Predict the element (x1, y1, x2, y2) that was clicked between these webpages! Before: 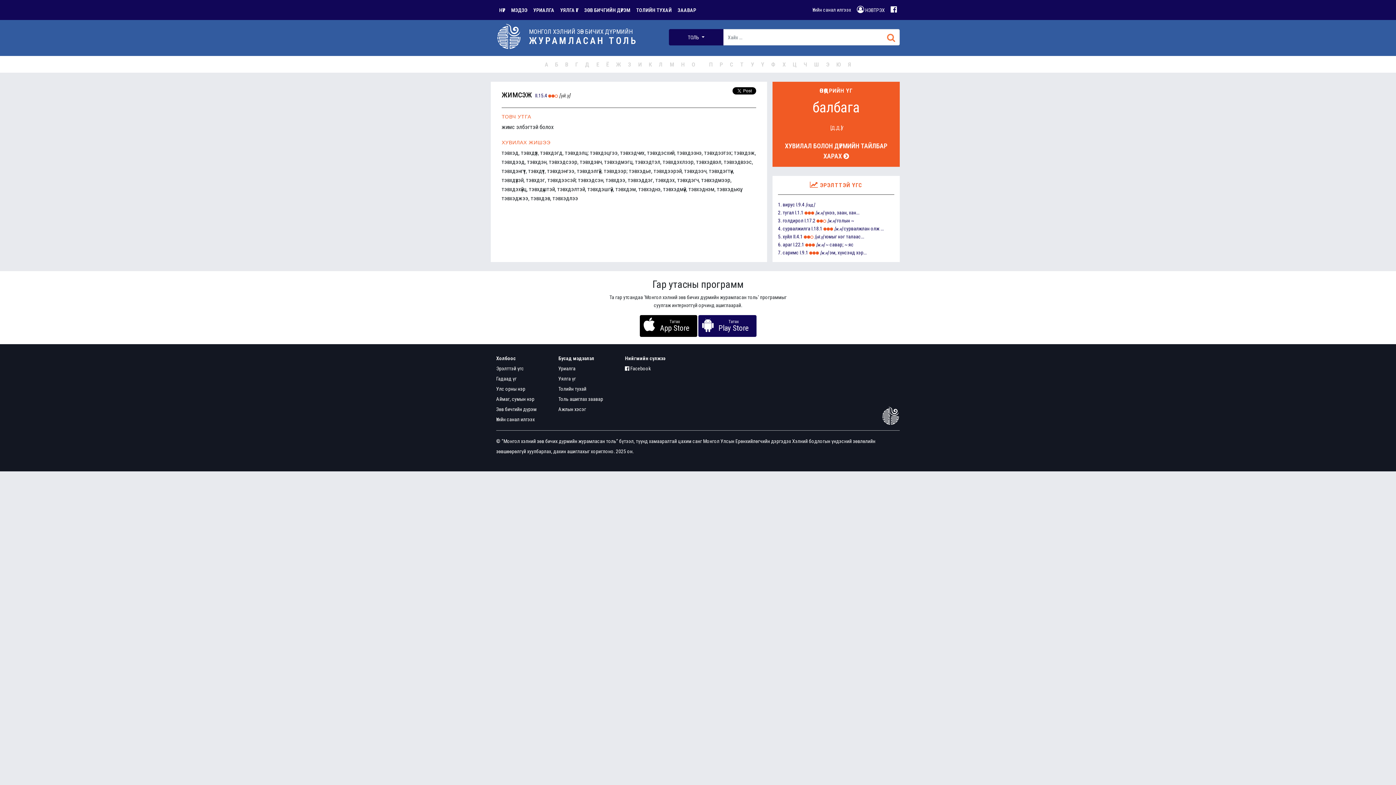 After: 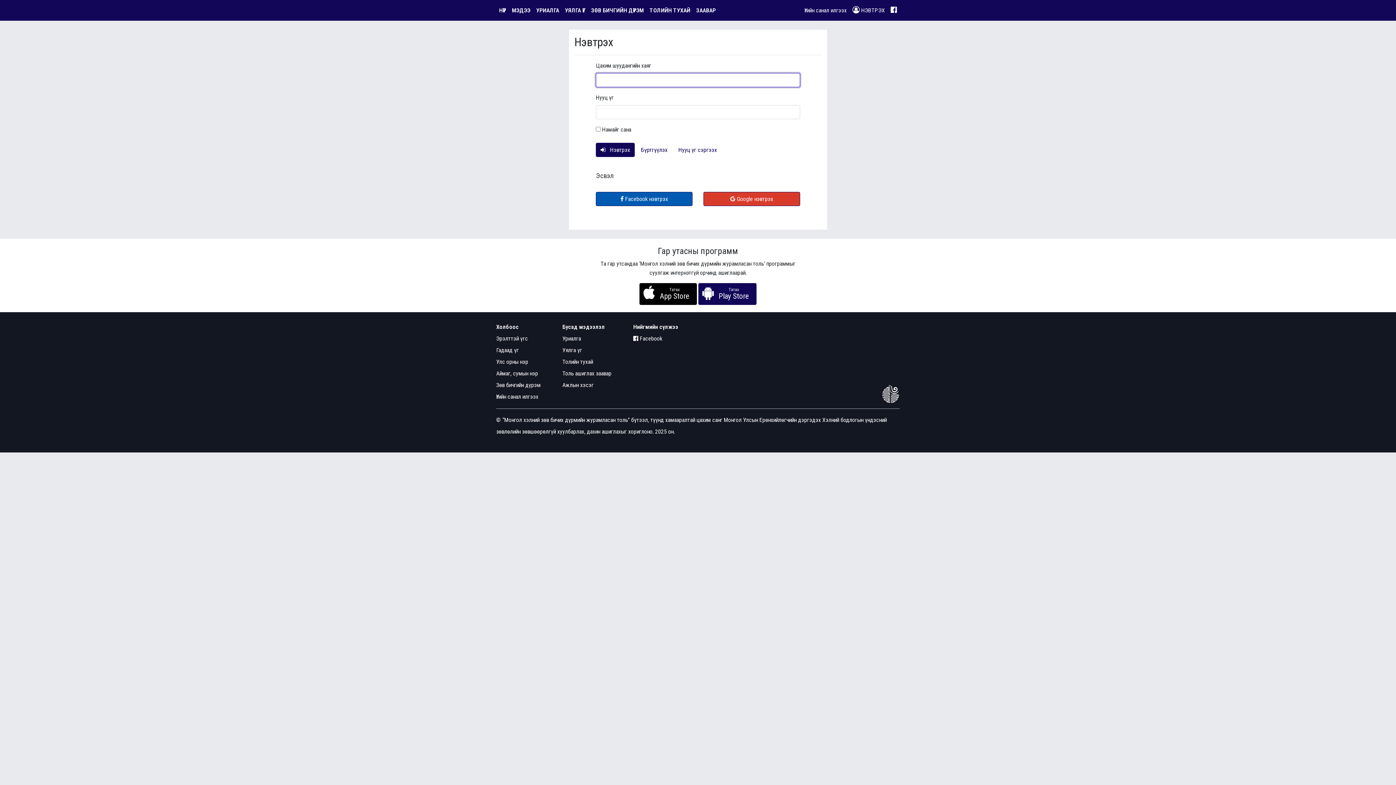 Action: label: Үгийн санал илгээх bbox: (496, 416, 534, 422)